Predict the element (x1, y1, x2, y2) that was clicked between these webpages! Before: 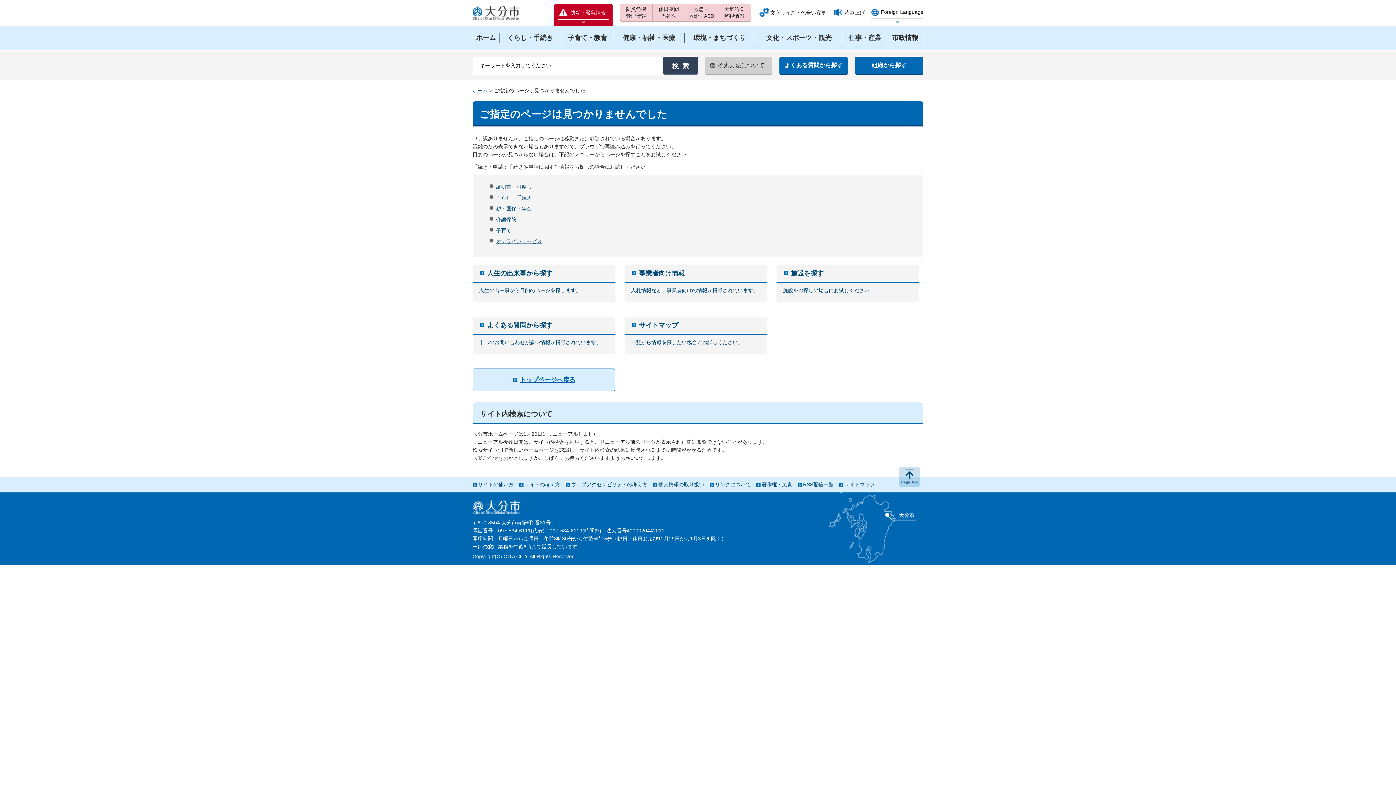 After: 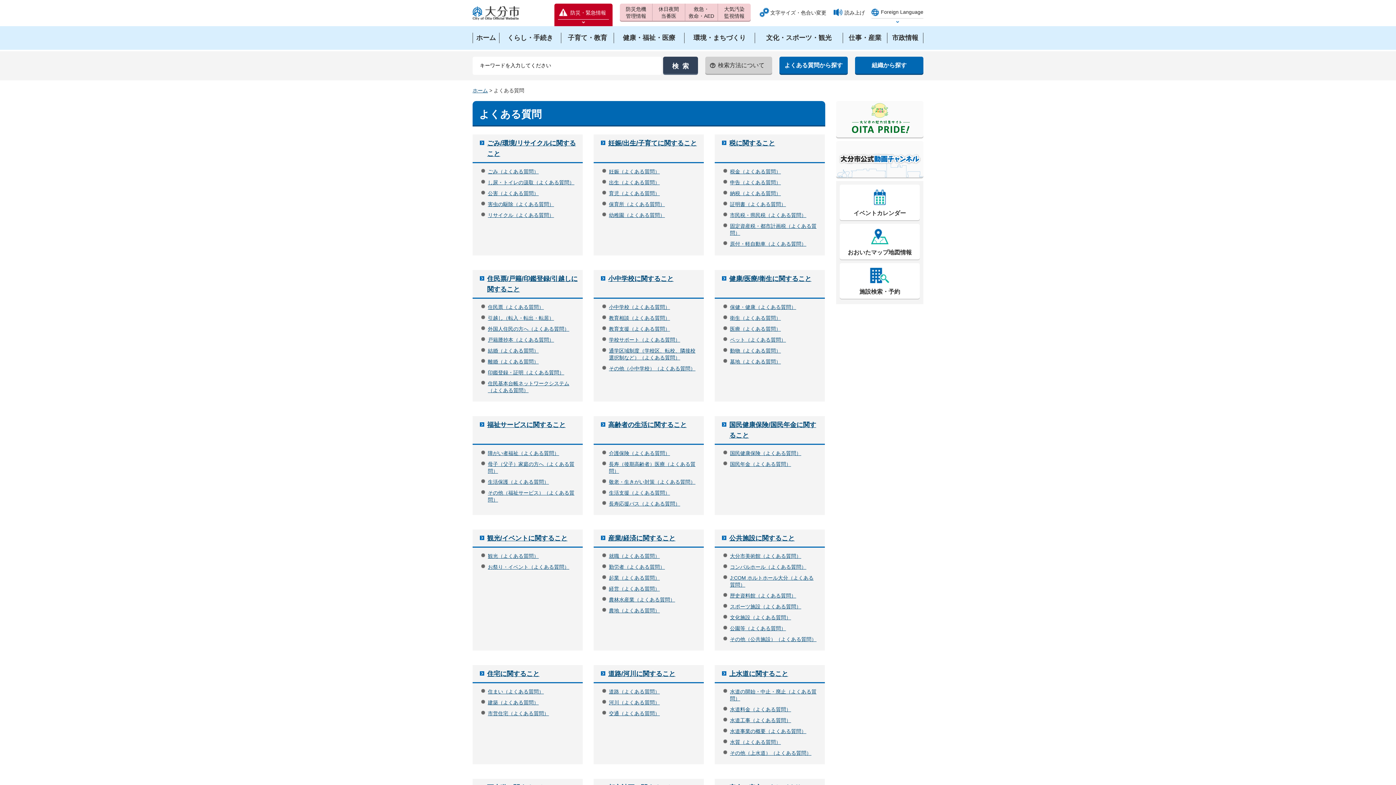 Action: bbox: (487, 321, 552, 329) label: よくある質問から探す